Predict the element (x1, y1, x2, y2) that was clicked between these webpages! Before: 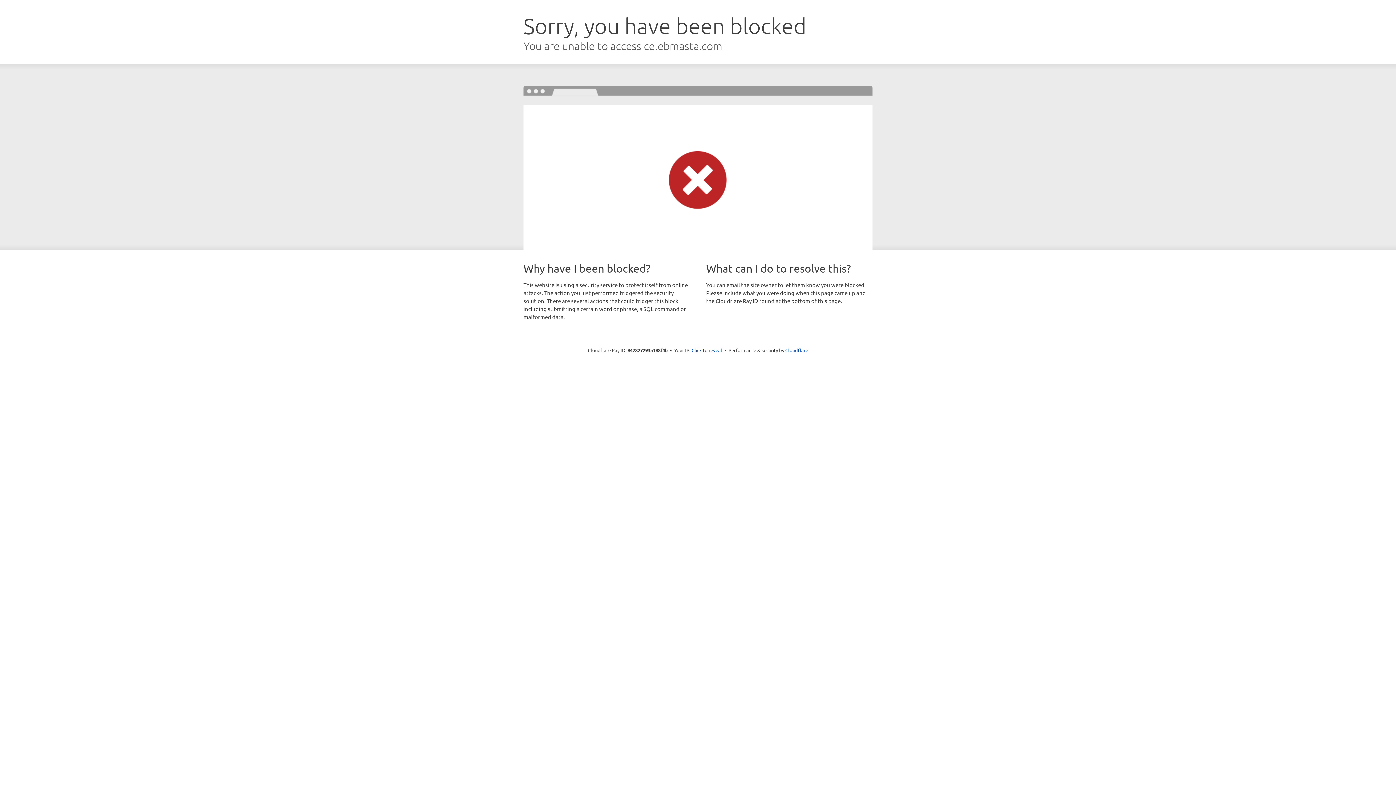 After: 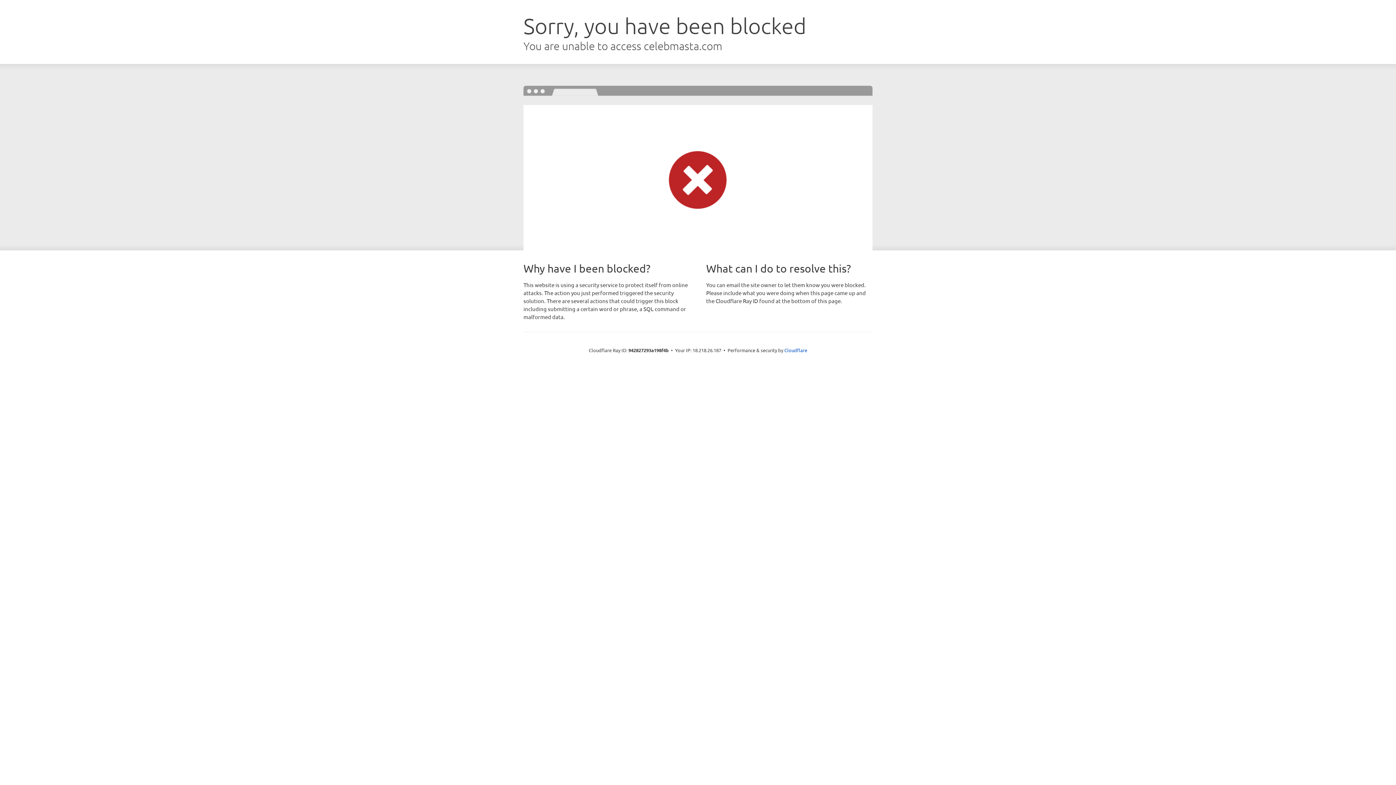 Action: label: Click to reveal bbox: (691, 346, 722, 353)